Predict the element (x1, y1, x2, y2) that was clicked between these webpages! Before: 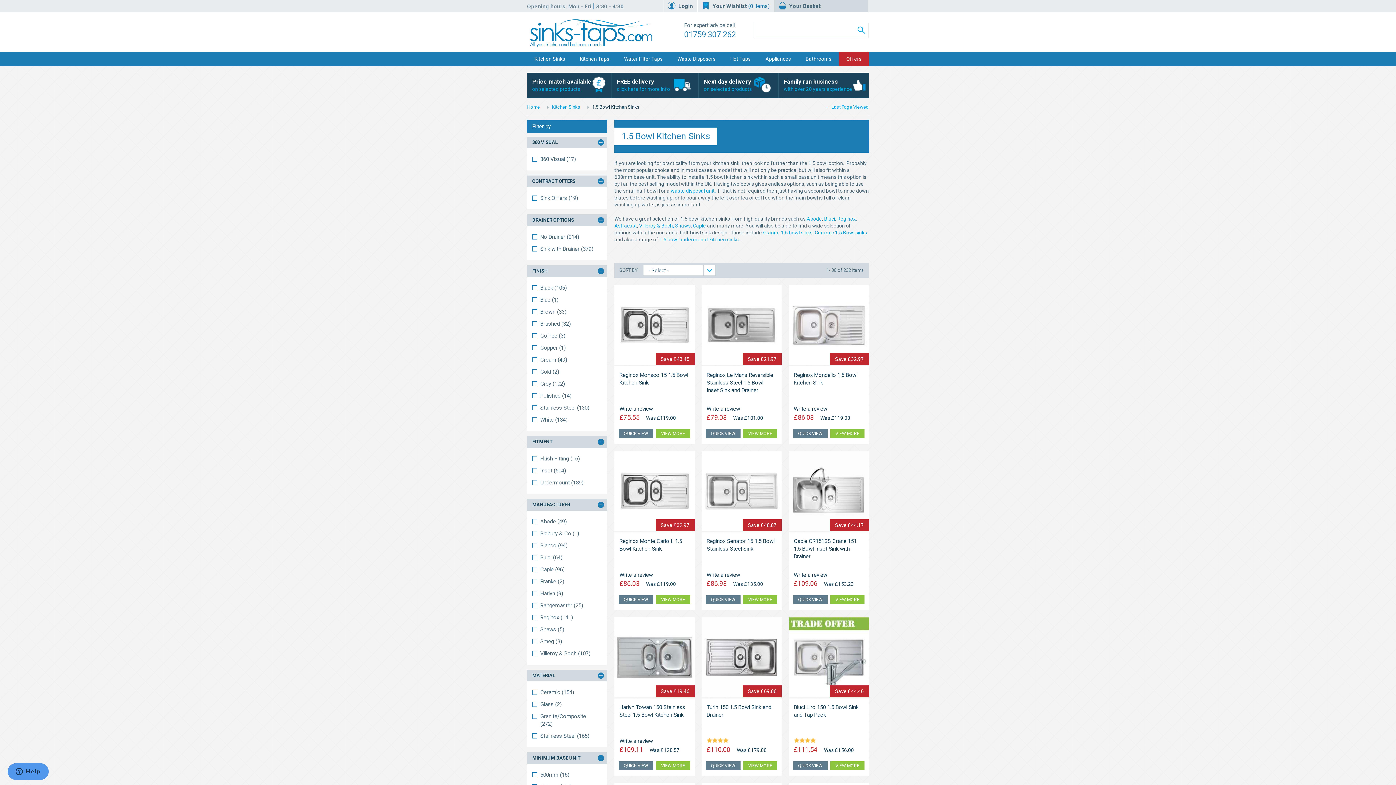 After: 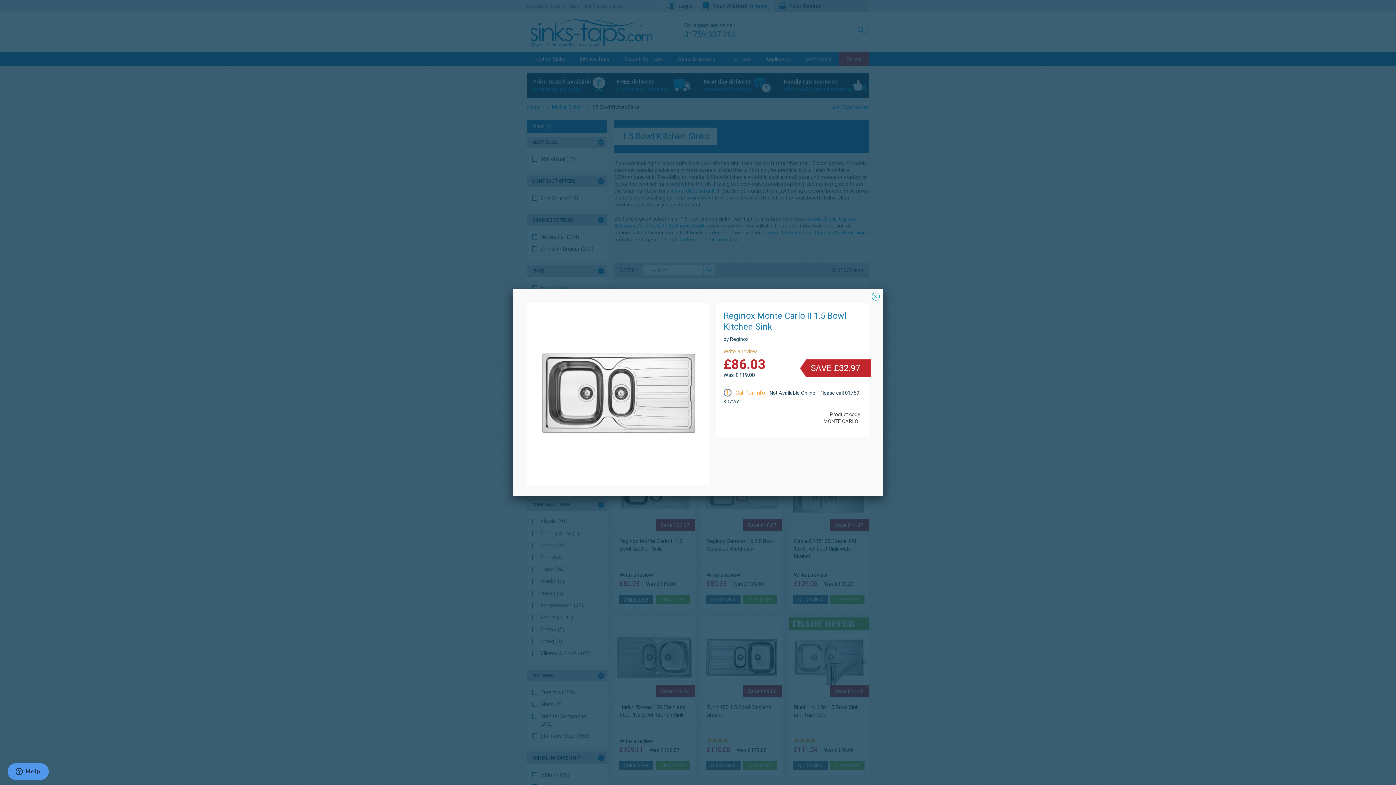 Action: label: QUICK VIEW bbox: (618, 594, 654, 605)